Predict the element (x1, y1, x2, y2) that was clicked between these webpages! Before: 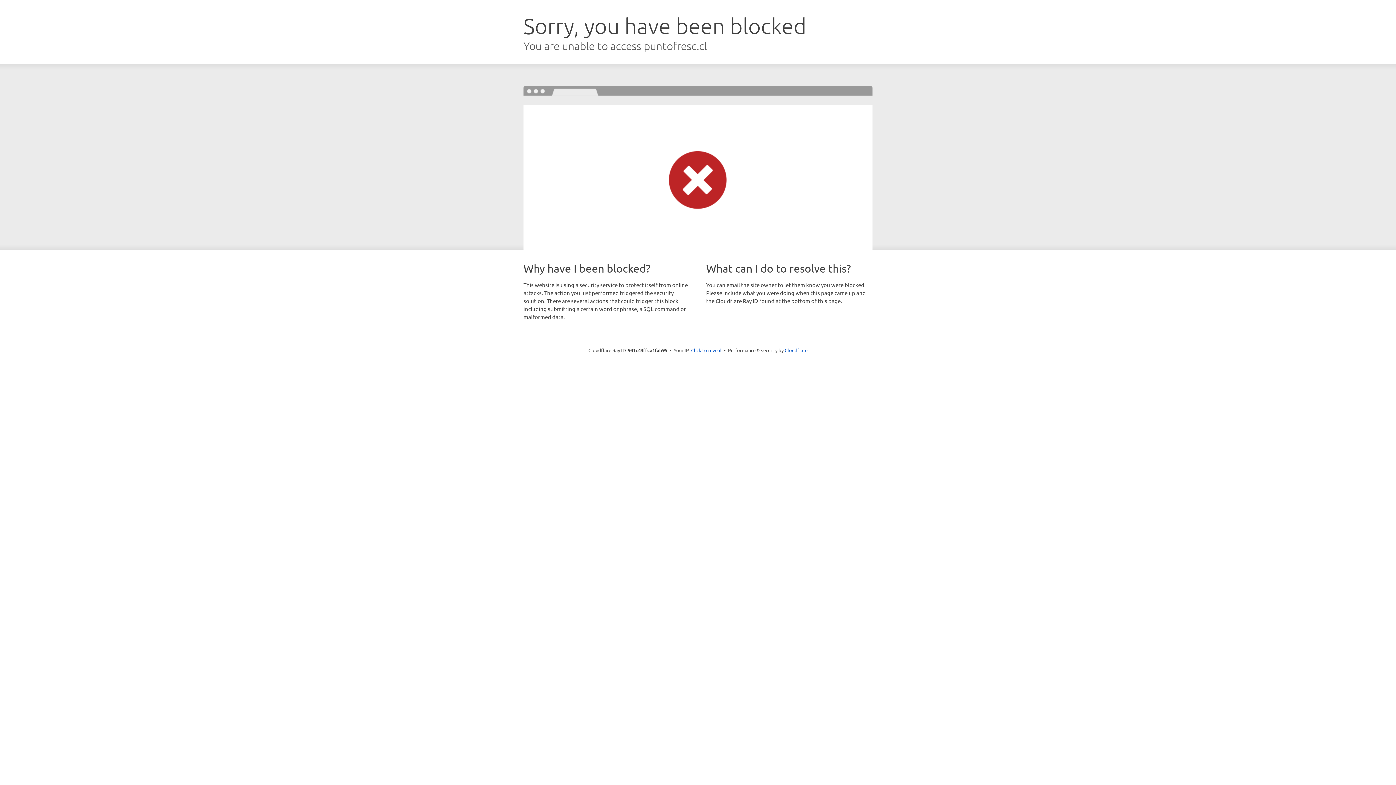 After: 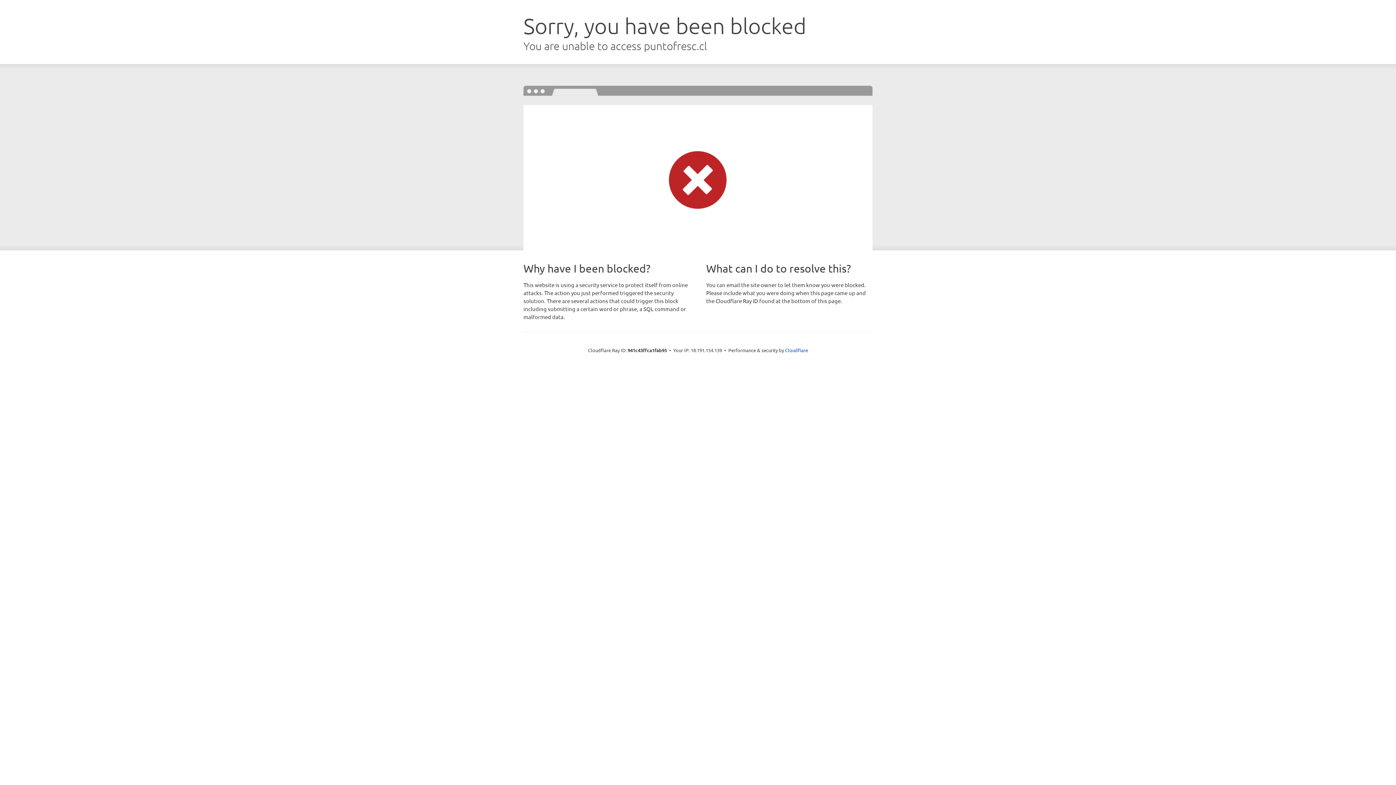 Action: label: Click to reveal bbox: (691, 346, 721, 353)